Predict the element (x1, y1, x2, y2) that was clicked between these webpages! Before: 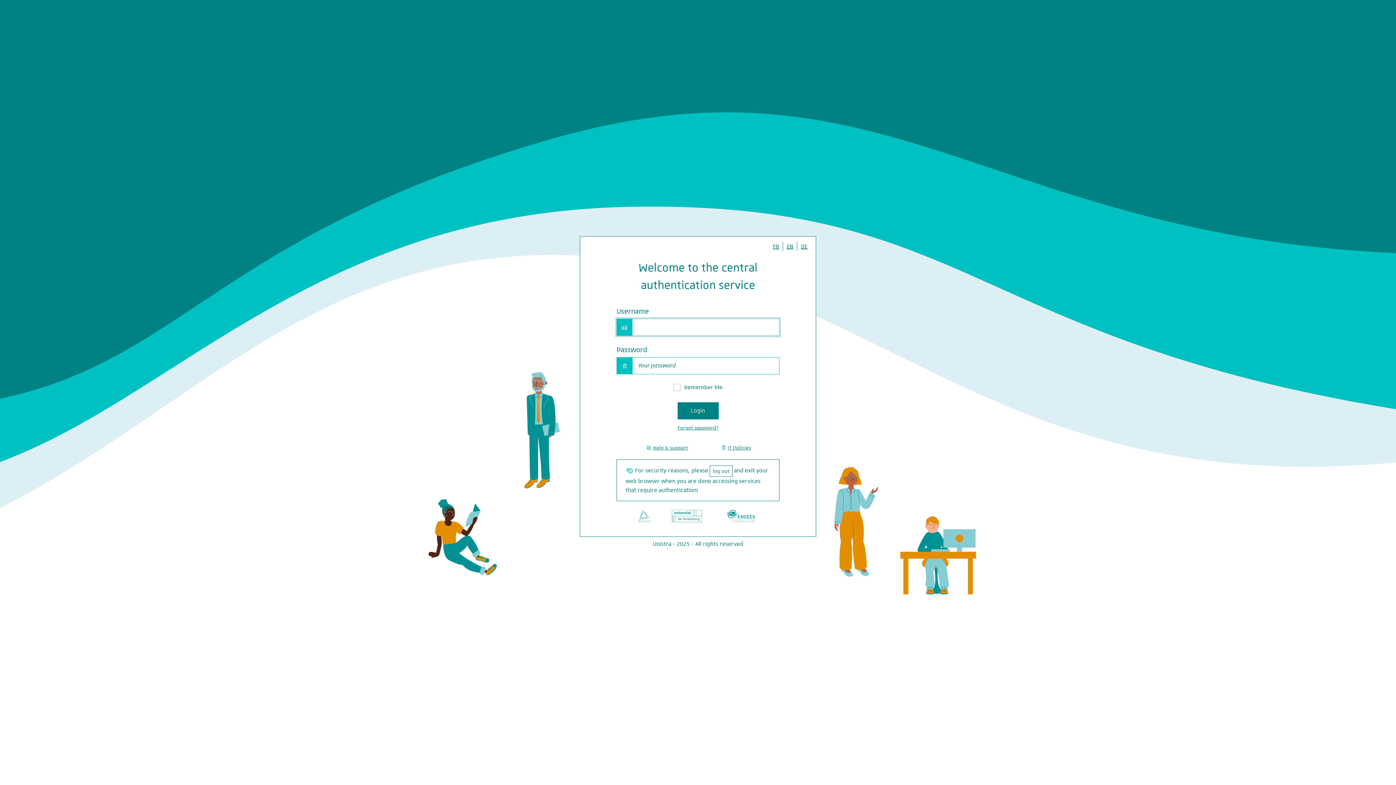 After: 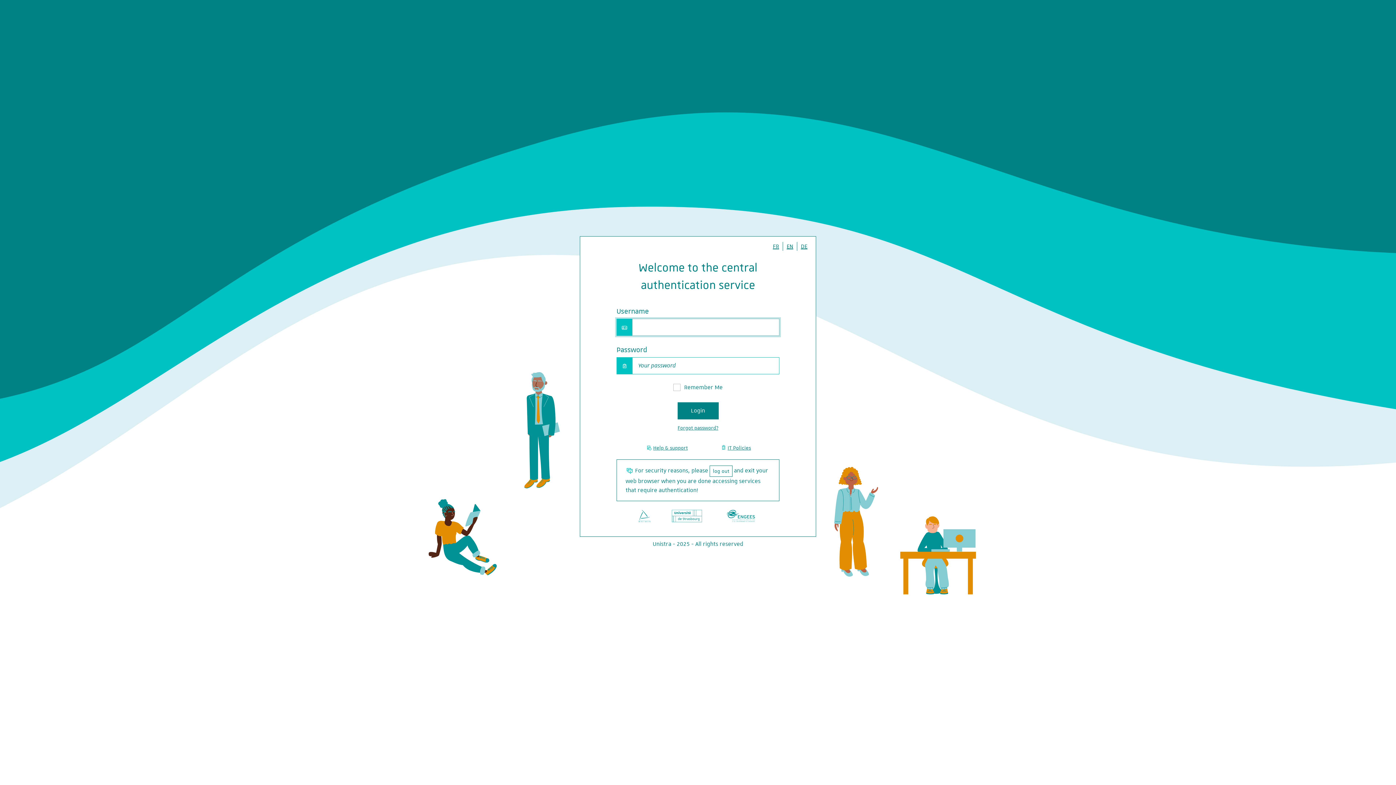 Action: bbox: (783, 242, 797, 250) label: EN